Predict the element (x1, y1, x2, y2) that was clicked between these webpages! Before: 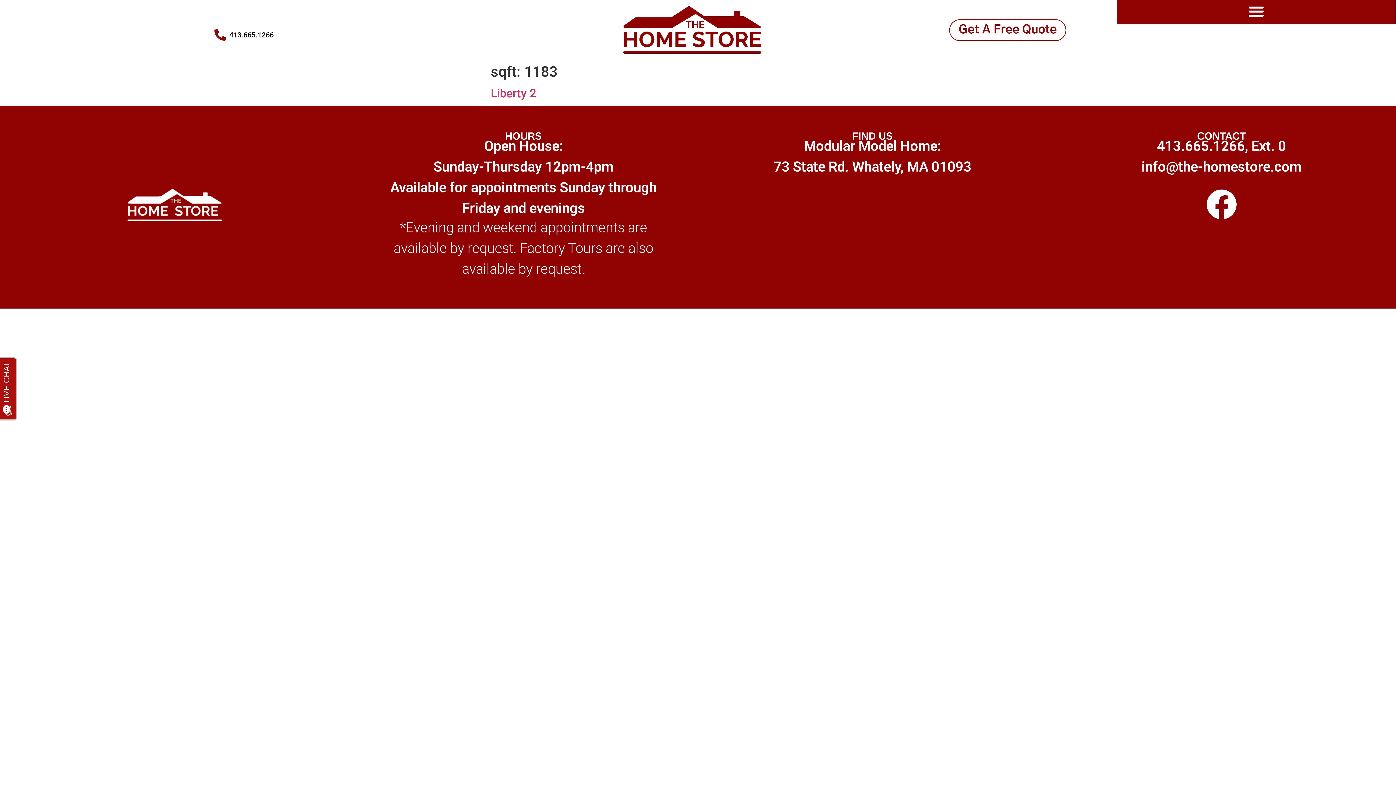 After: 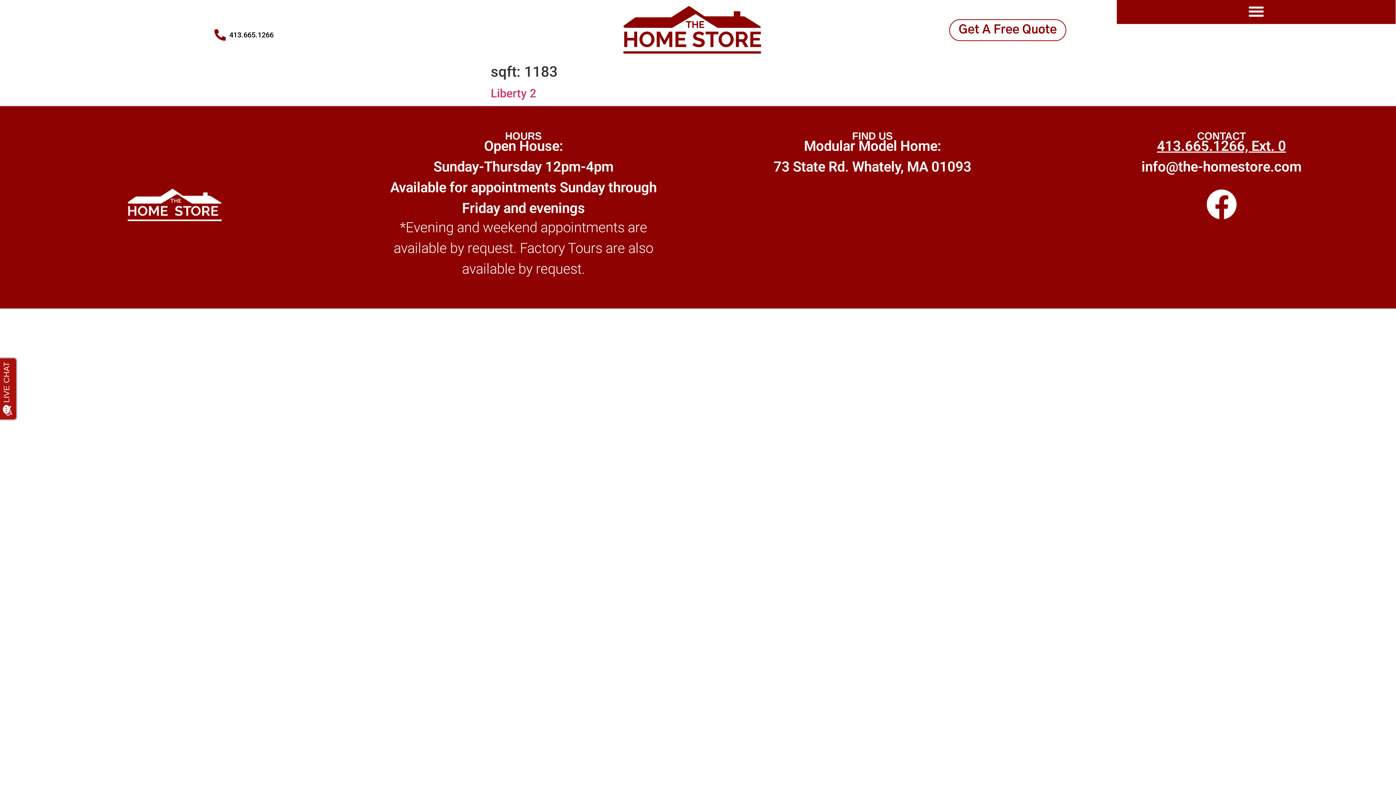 Action: bbox: (1157, 137, 1286, 154) label: 413.665.1266, Ext. 0